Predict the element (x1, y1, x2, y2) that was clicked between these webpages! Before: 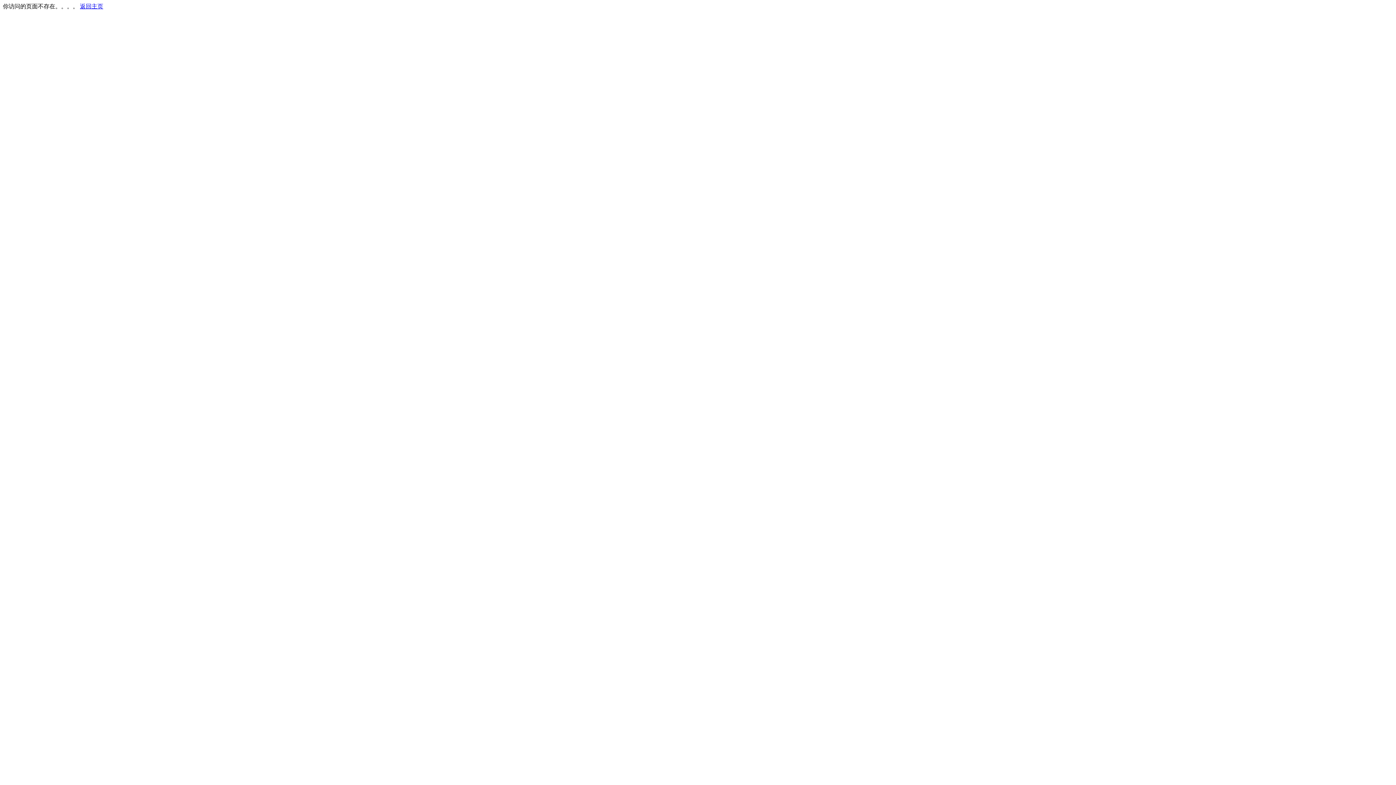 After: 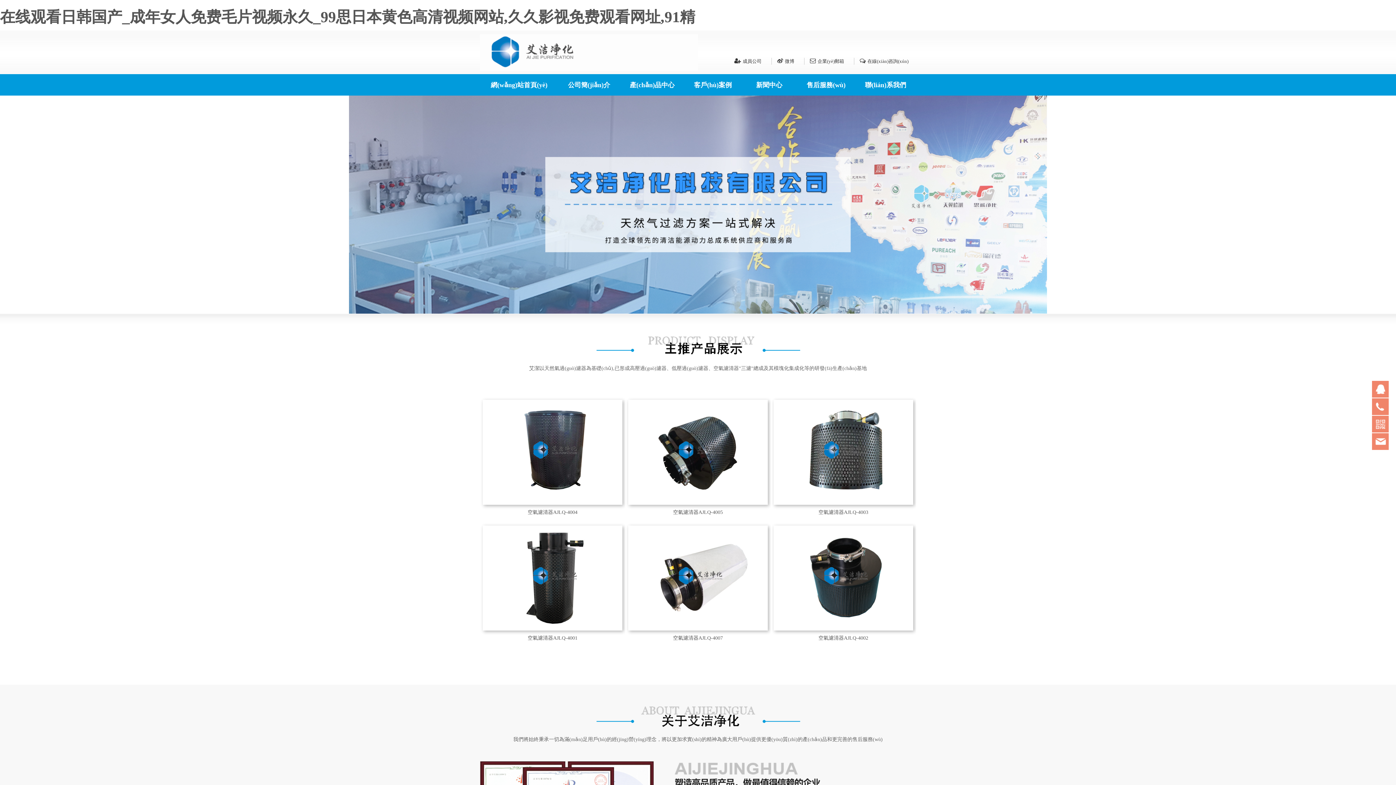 Action: label: 返回主页 bbox: (80, 3, 103, 9)